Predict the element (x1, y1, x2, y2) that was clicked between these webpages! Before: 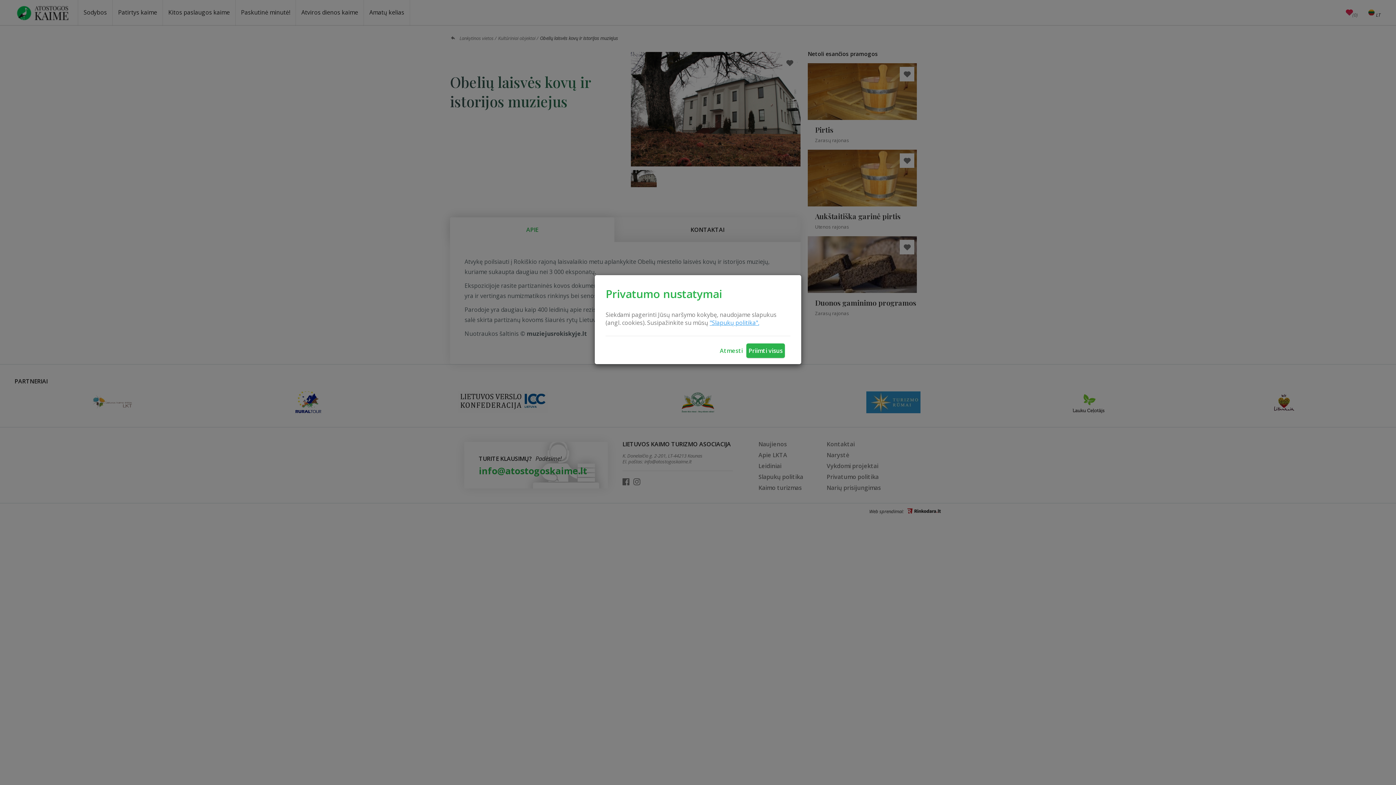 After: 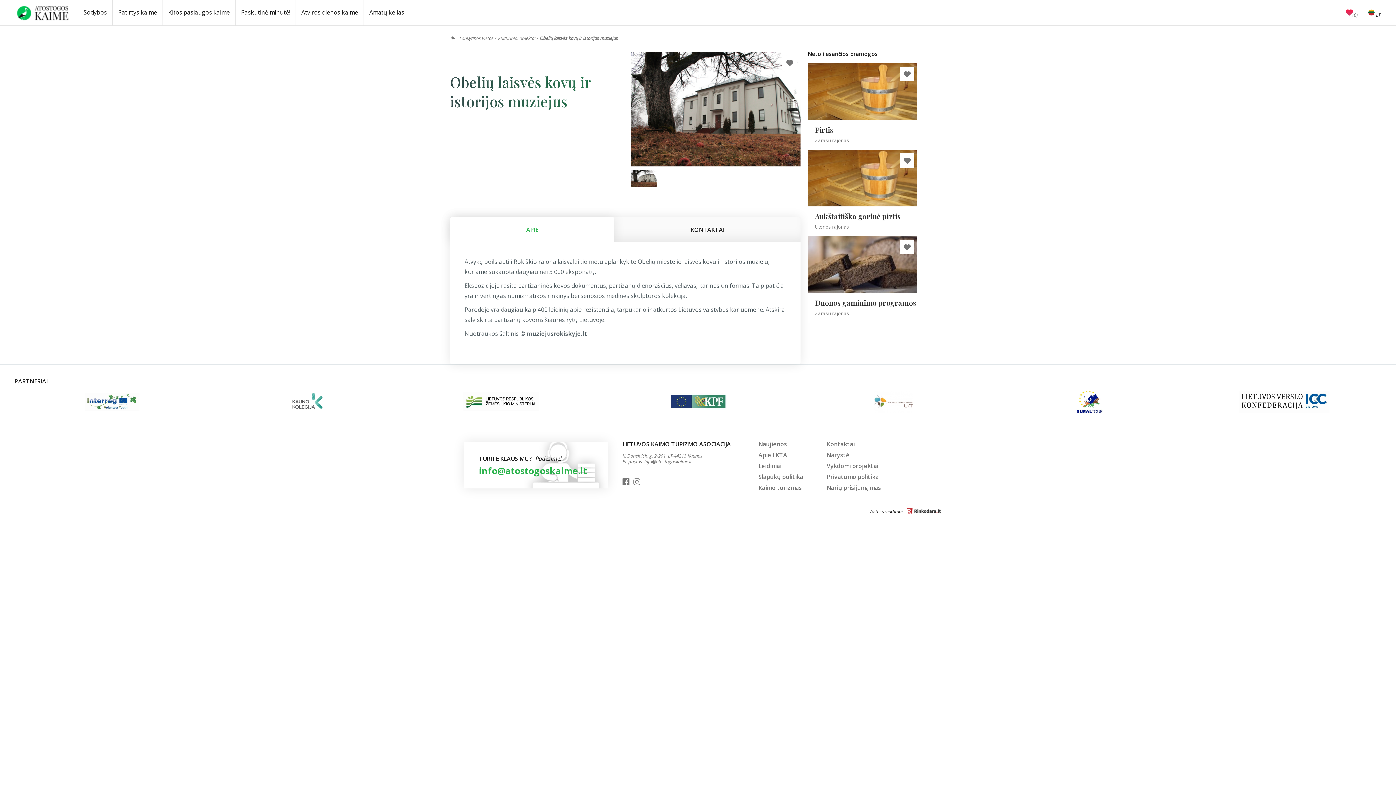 Action: label: Atmesti bbox: (717, 342, 745, 358)